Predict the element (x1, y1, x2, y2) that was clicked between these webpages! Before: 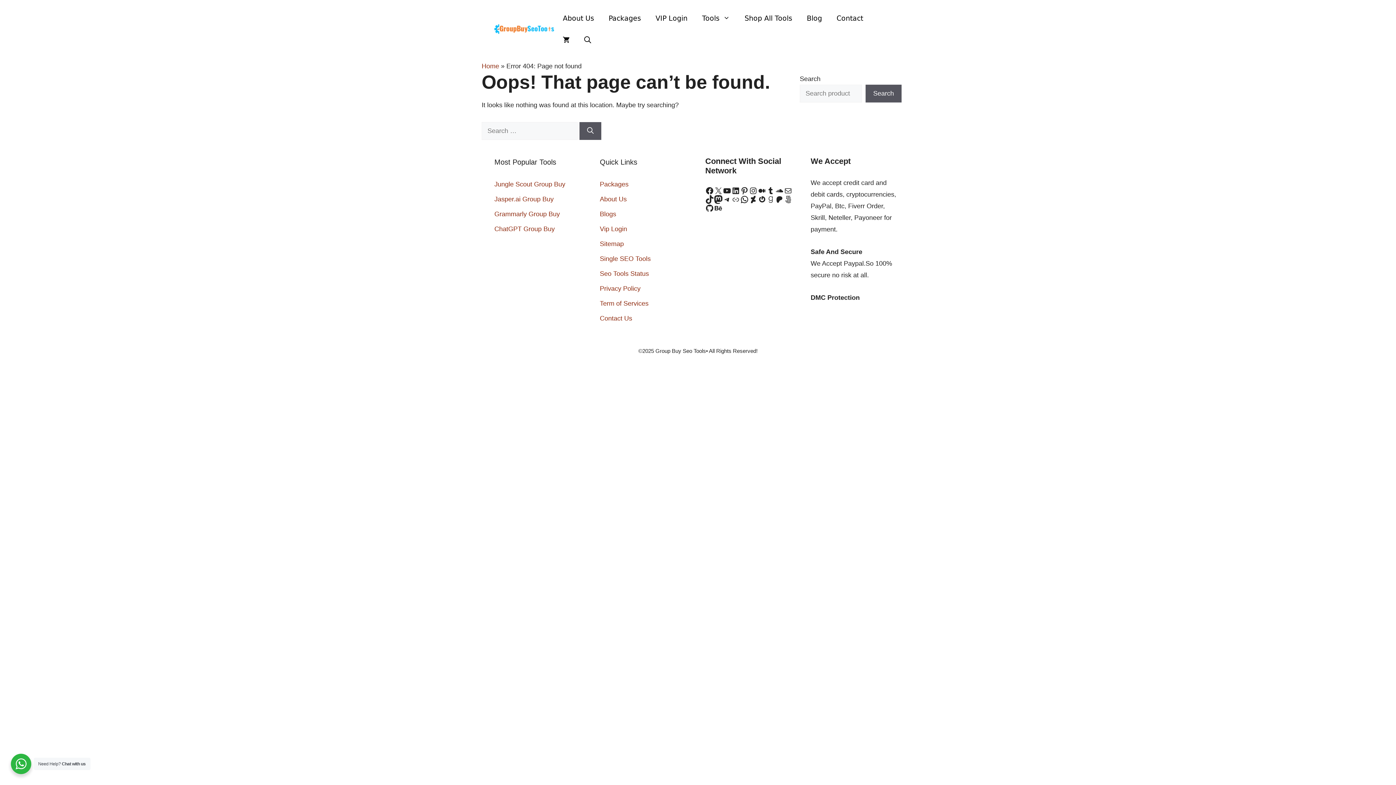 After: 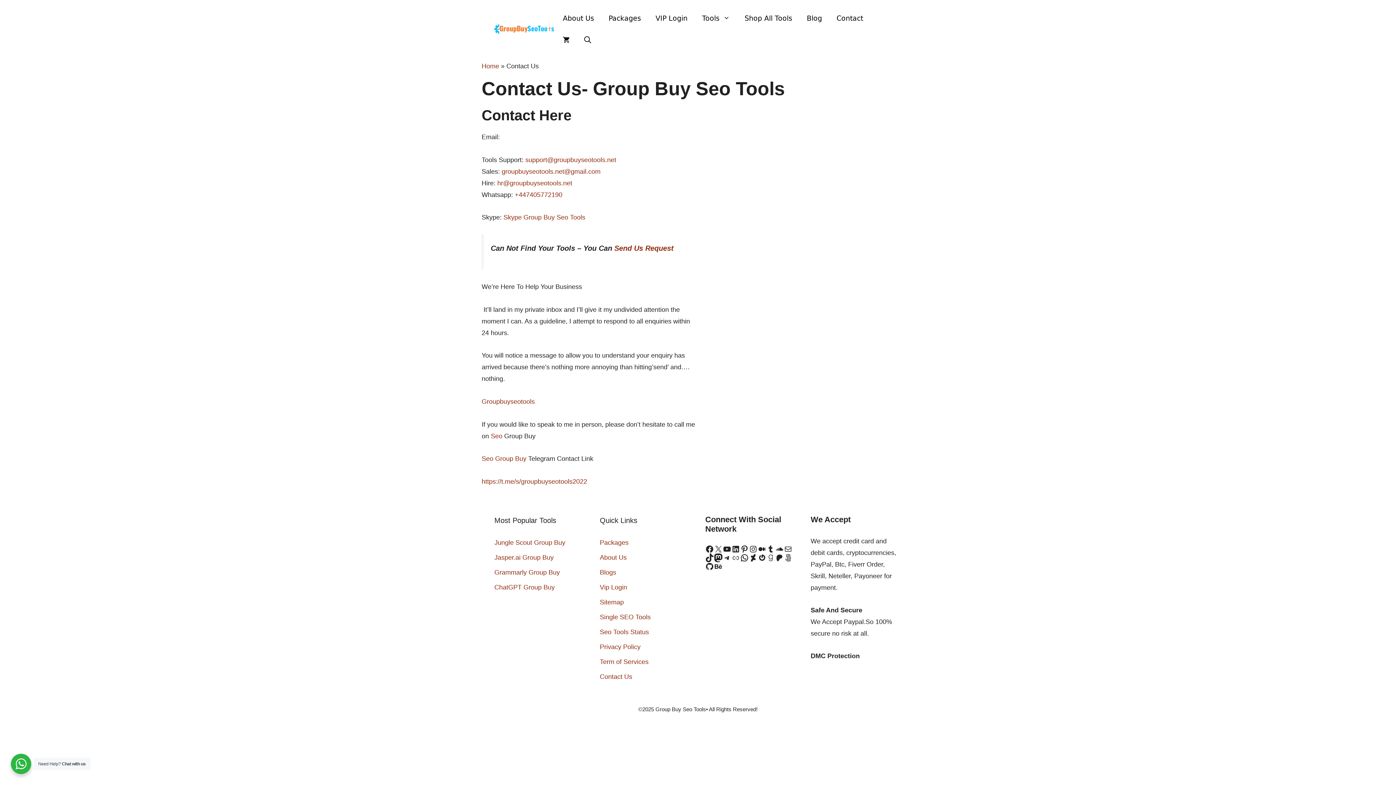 Action: label: Contact Us bbox: (600, 314, 632, 322)